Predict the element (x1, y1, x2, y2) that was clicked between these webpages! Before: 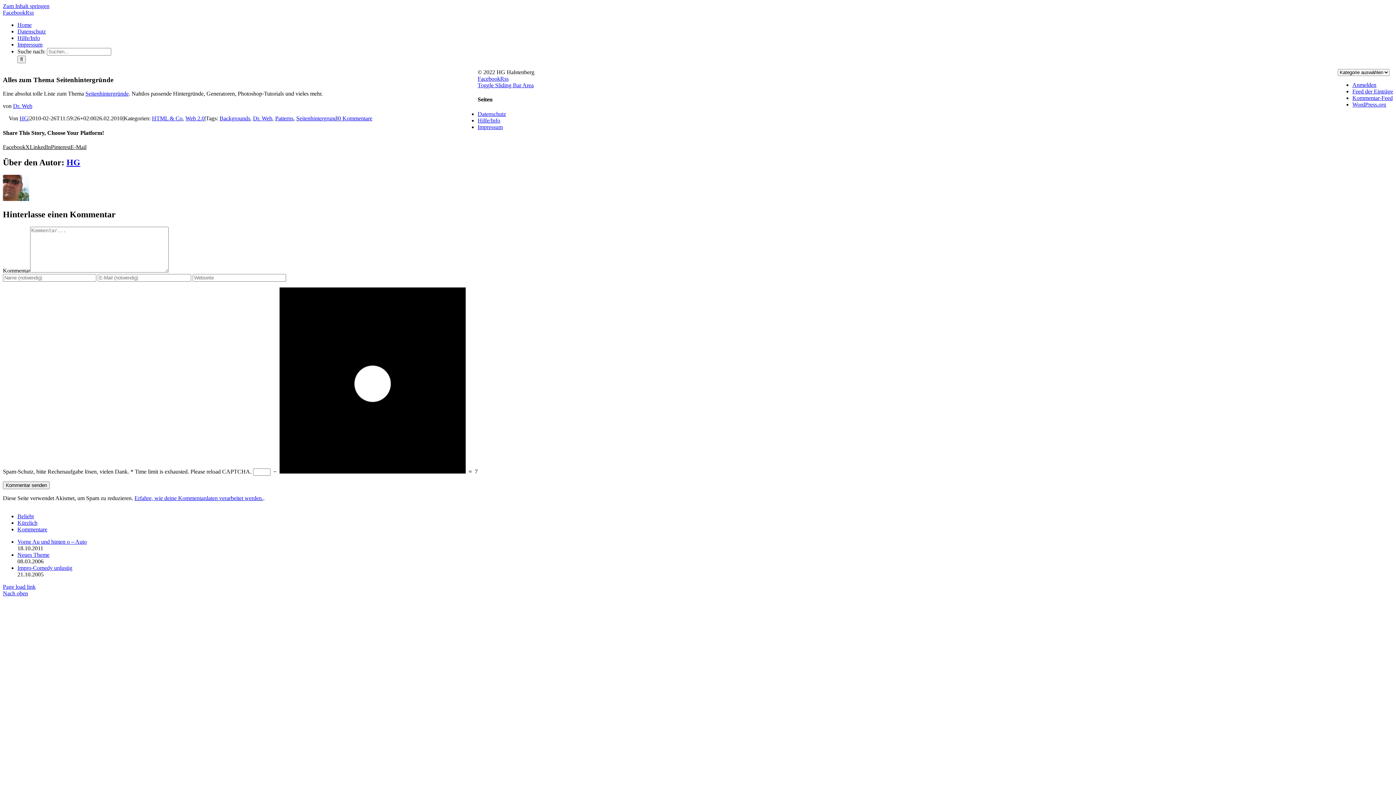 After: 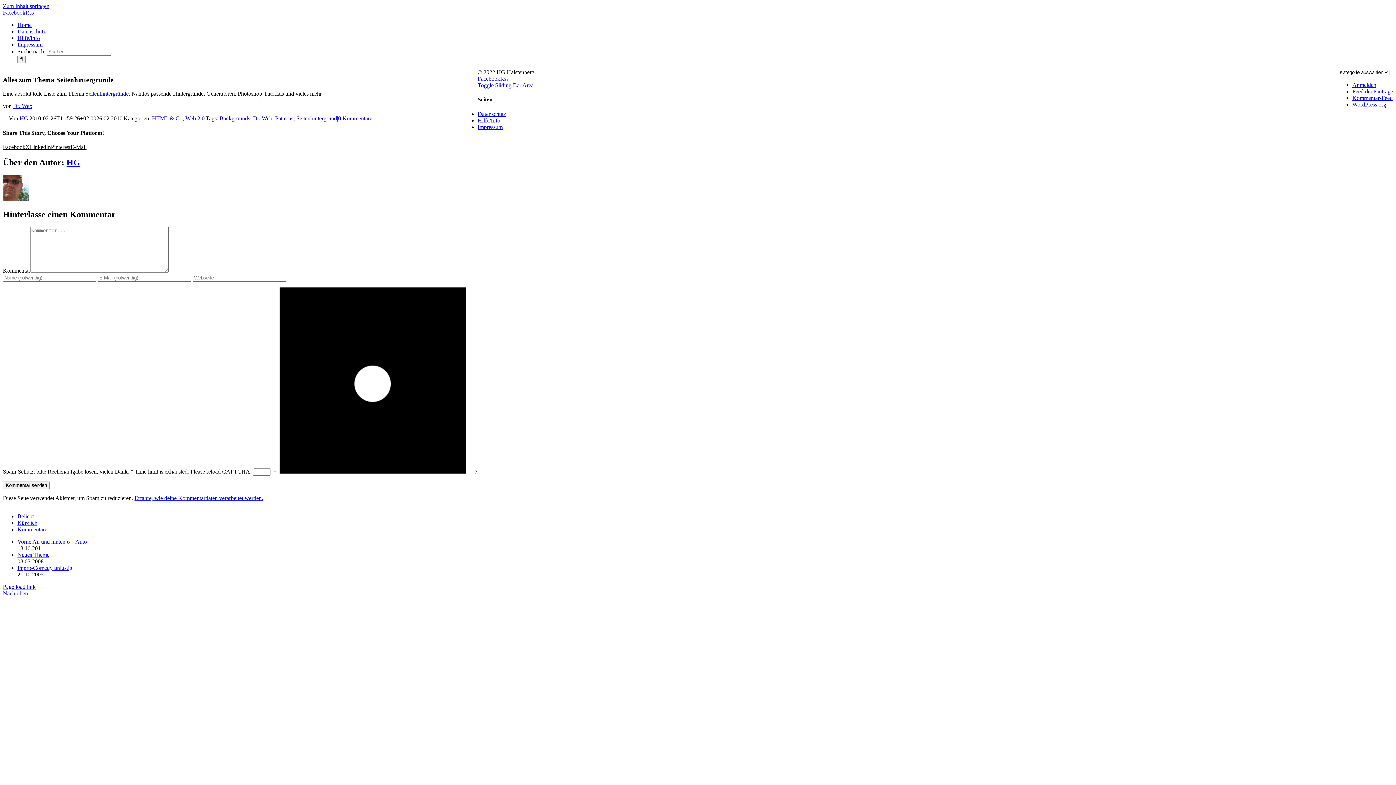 Action: label: Pinterest bbox: (50, 143, 70, 150)